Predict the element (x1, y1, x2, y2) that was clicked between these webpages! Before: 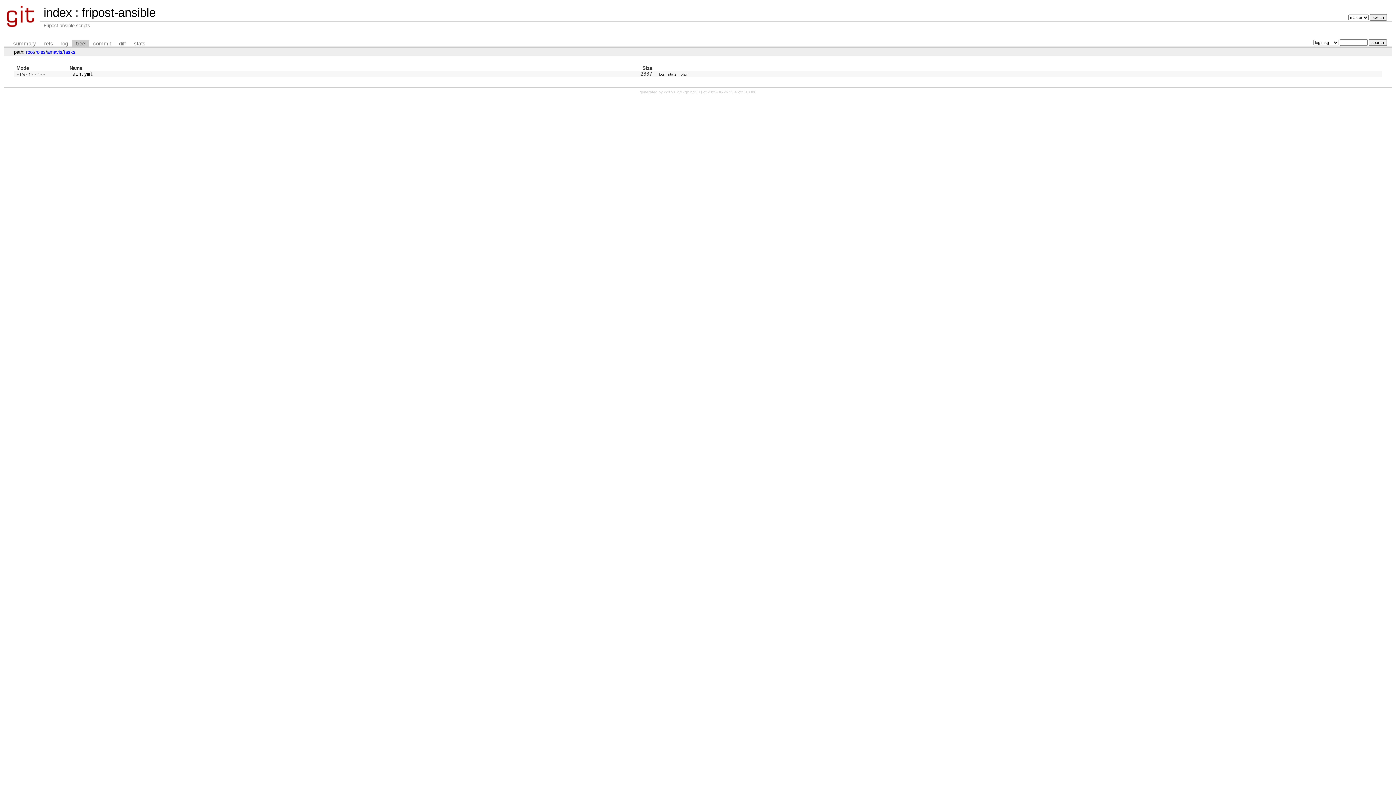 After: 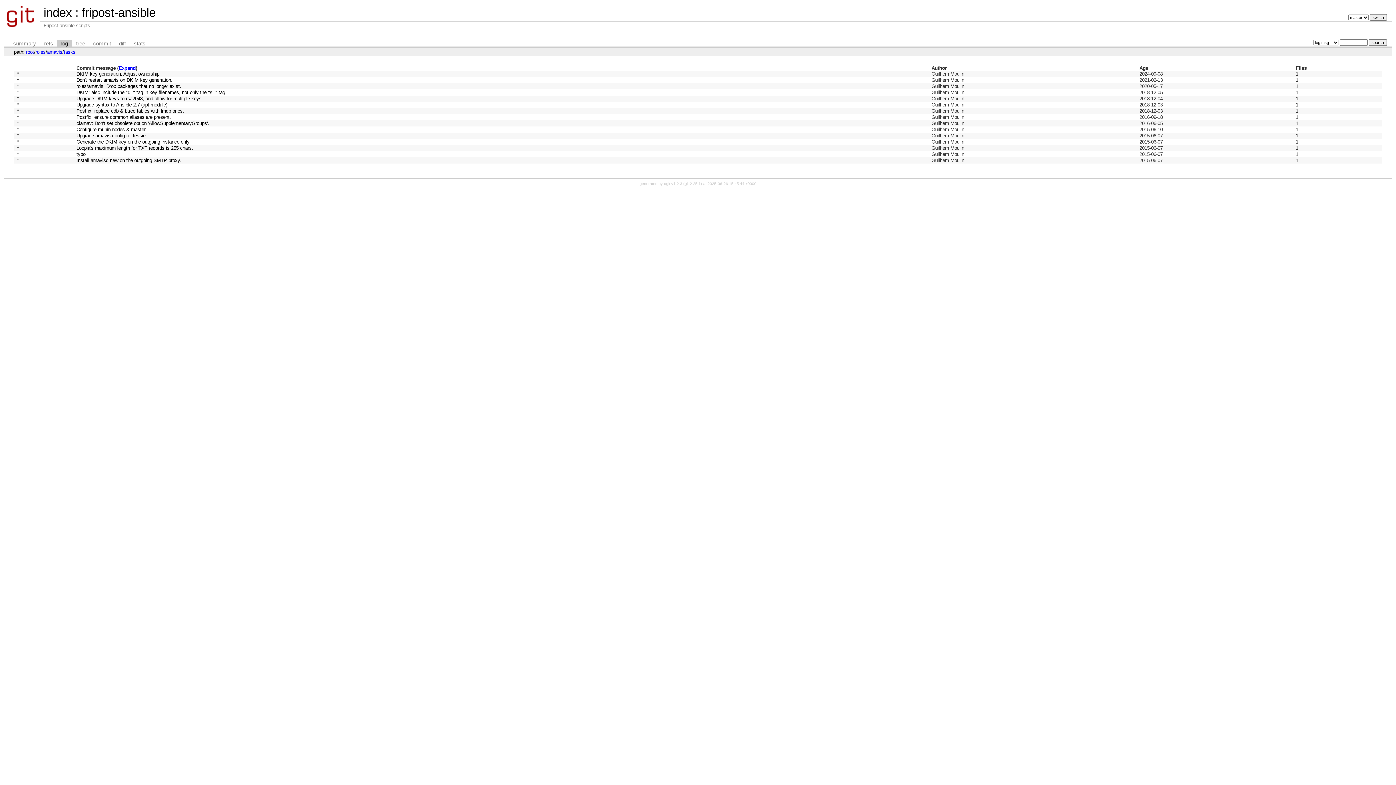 Action: label: log bbox: (57, 39, 72, 47)